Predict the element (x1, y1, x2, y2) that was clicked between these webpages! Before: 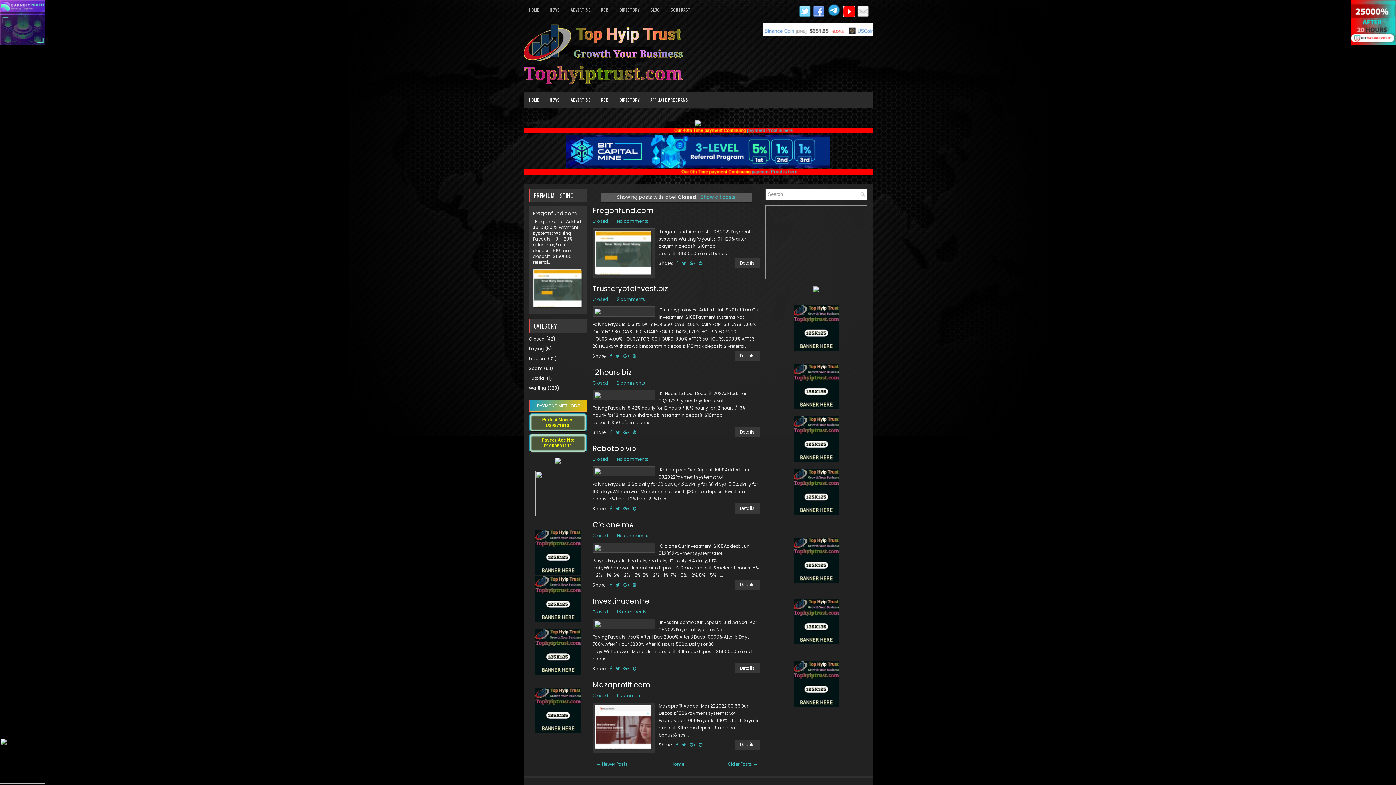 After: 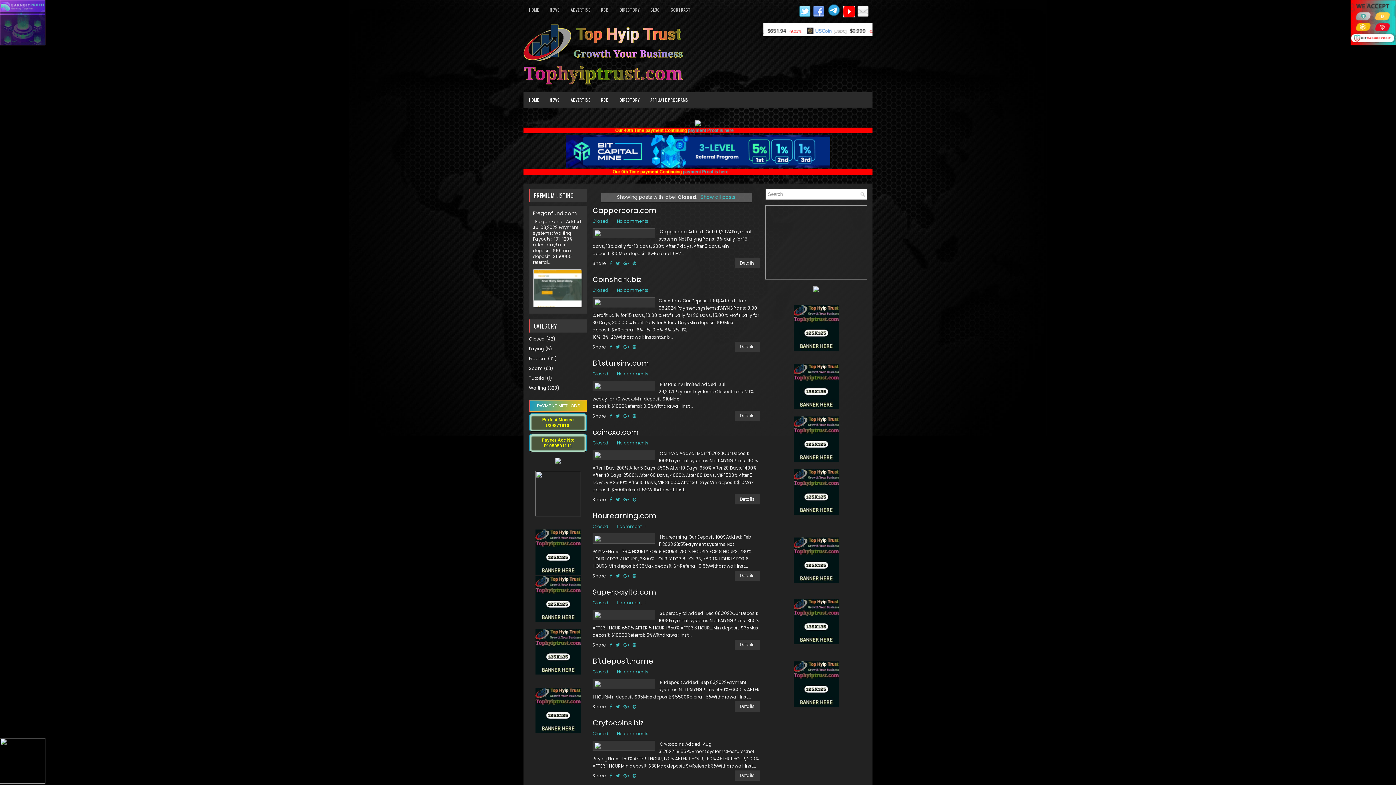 Action: label: Closed bbox: (529, 336, 545, 342)